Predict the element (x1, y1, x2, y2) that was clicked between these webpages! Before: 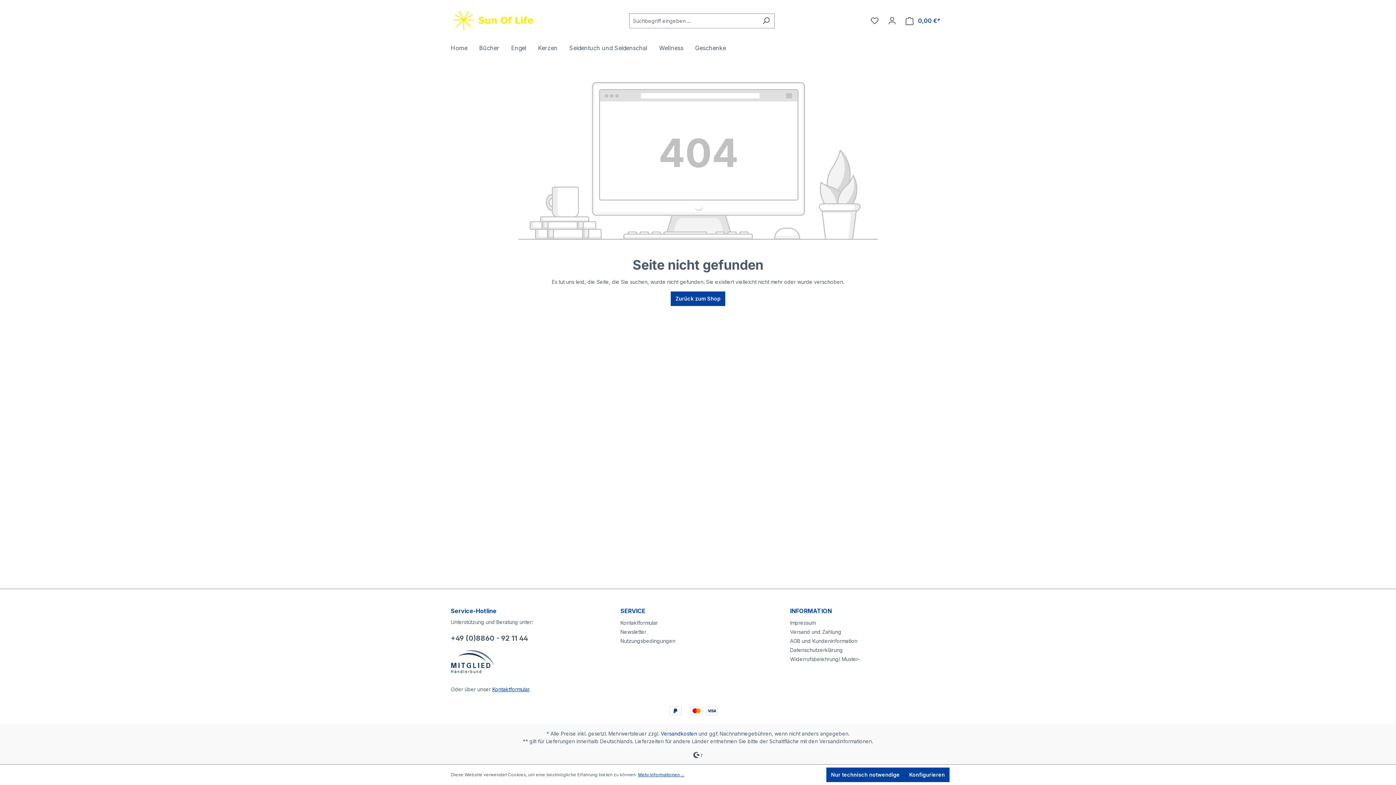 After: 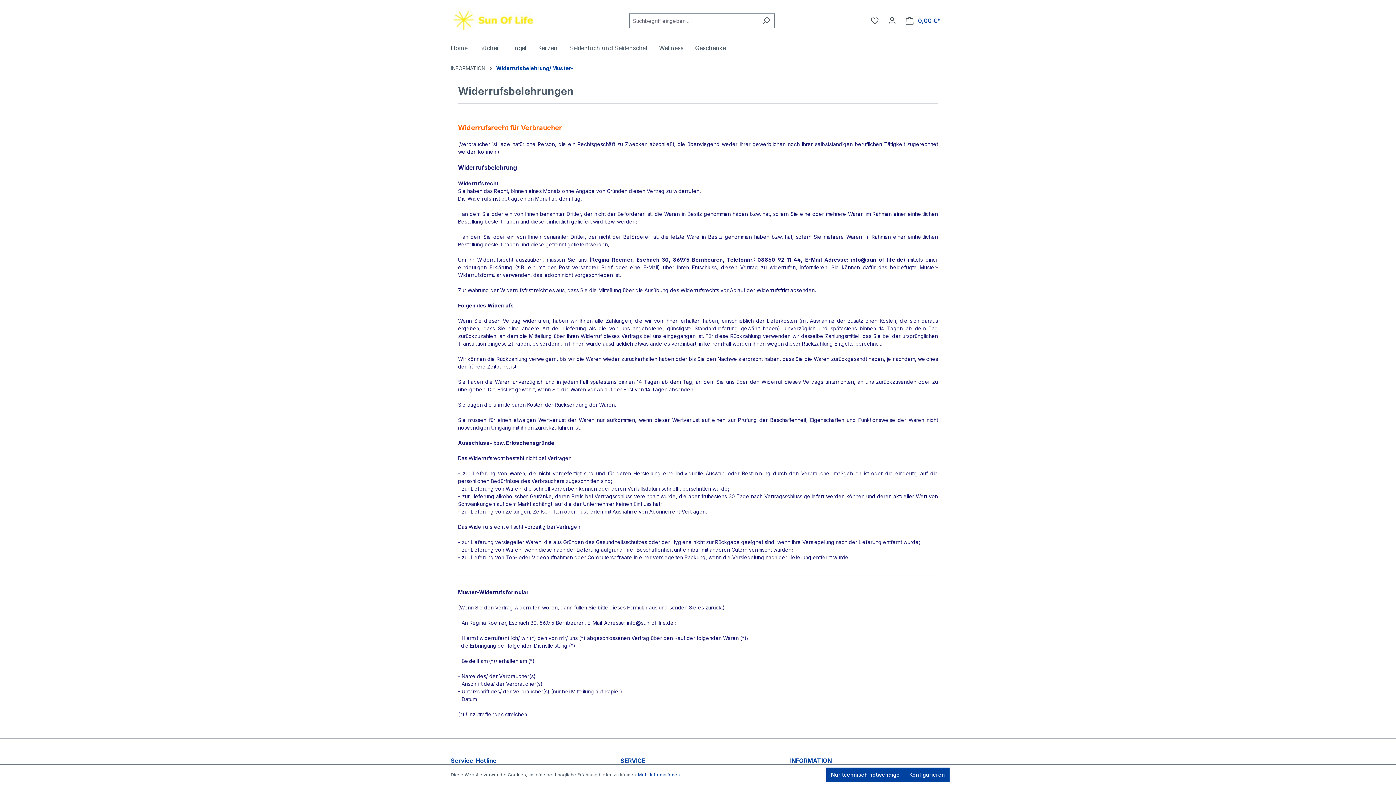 Action: label: Widerrufsbelehrung/ Muster- bbox: (790, 656, 860, 662)